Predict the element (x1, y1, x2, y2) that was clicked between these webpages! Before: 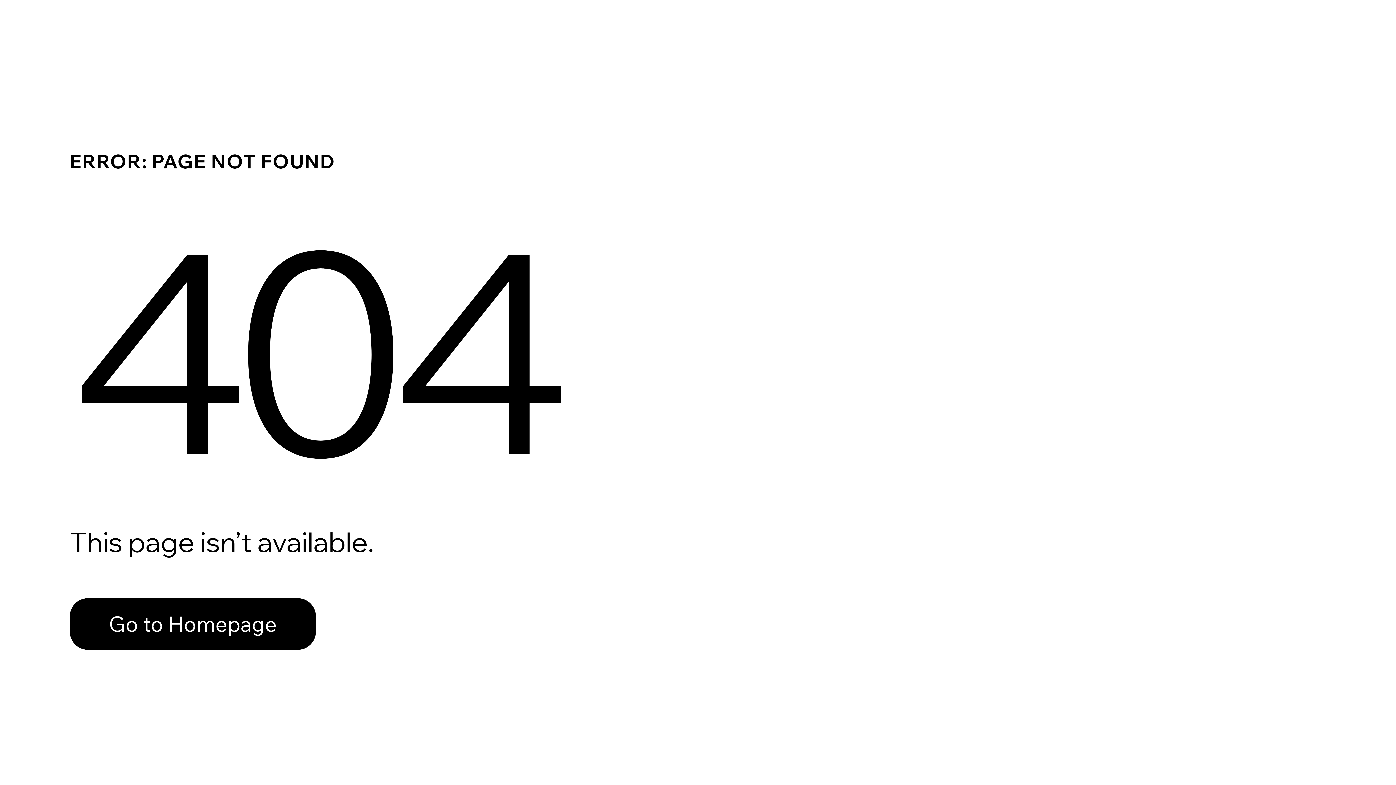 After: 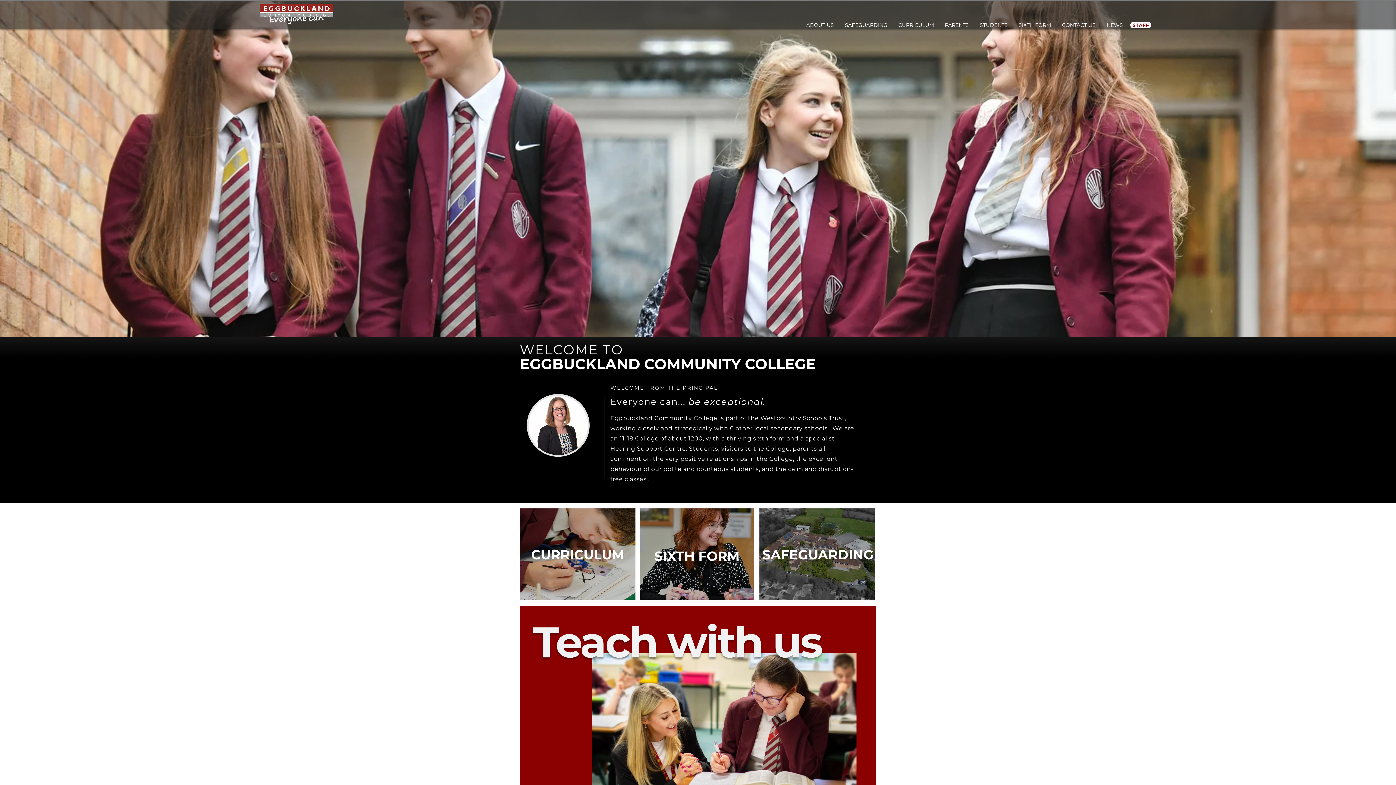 Action: bbox: (69, 598, 316, 650) label: Go to Homepage